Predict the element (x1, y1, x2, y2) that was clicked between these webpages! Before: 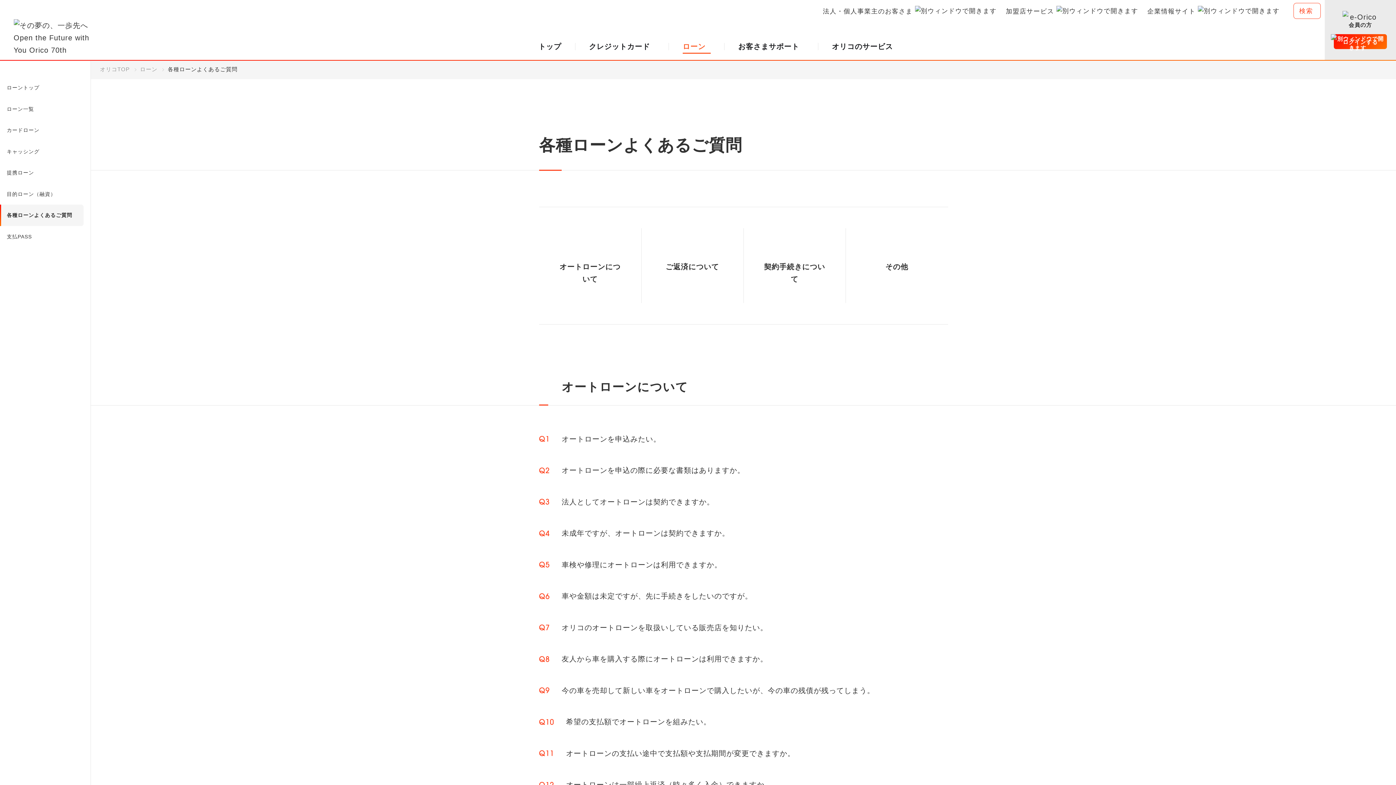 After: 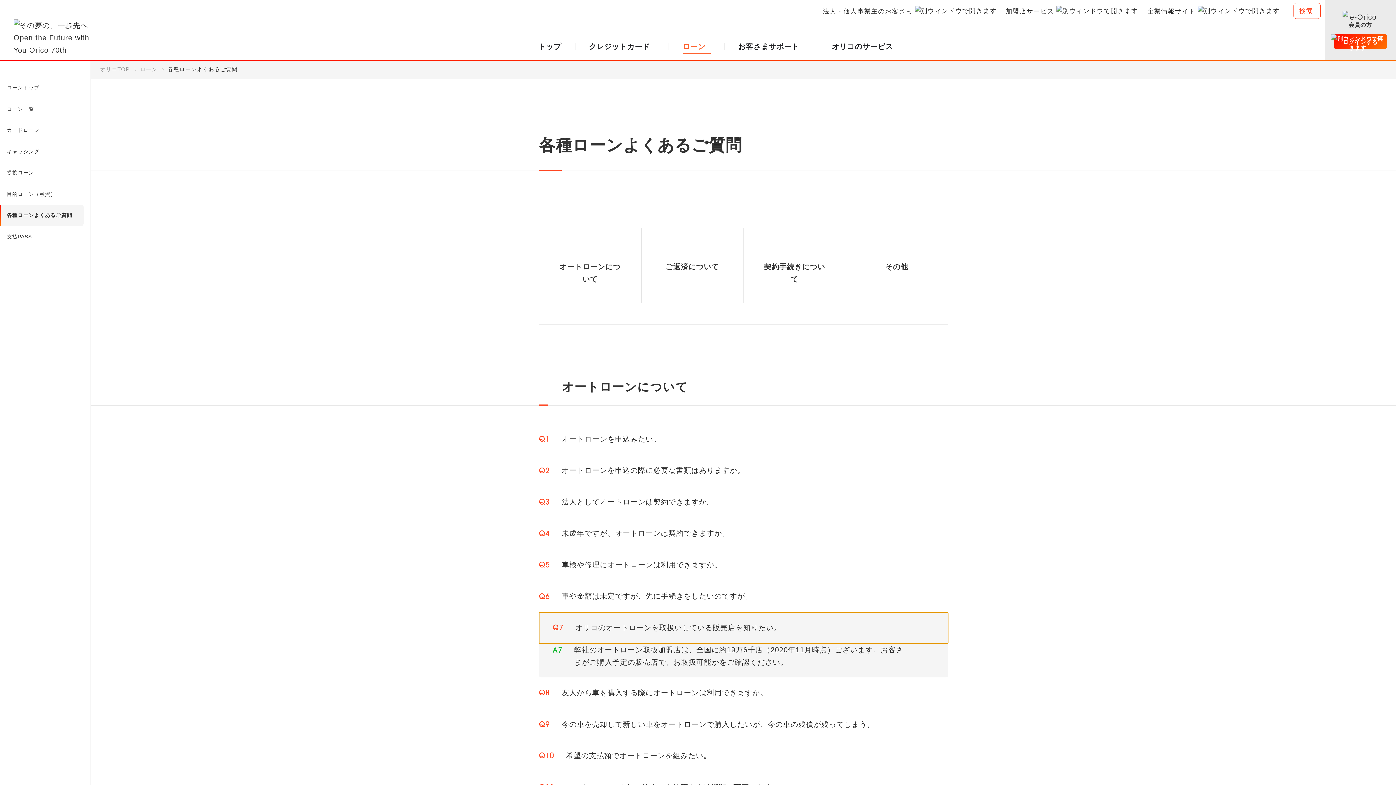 Action: label: Q7
オリコのオートローンを取扱いしている販売店を知りたい。 bbox: (539, 612, 948, 644)